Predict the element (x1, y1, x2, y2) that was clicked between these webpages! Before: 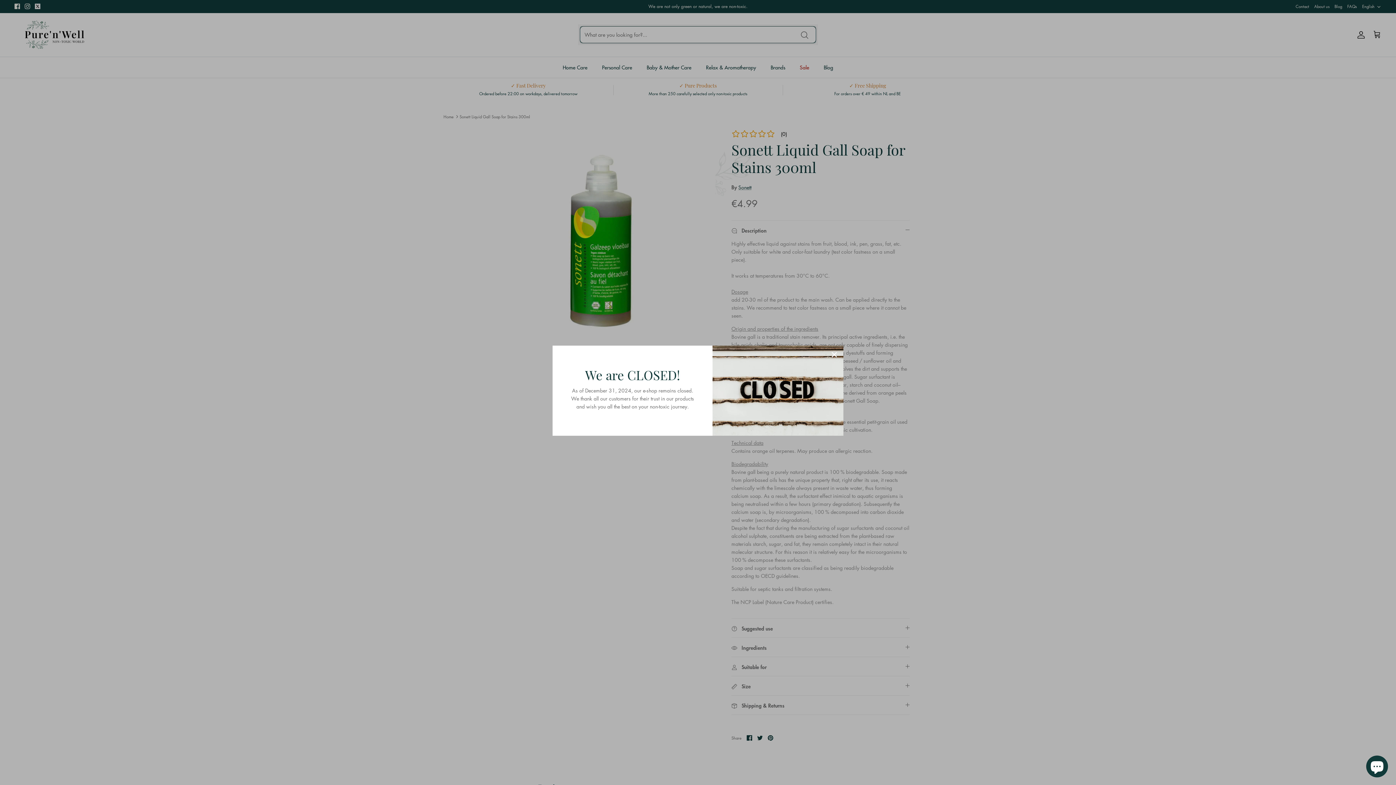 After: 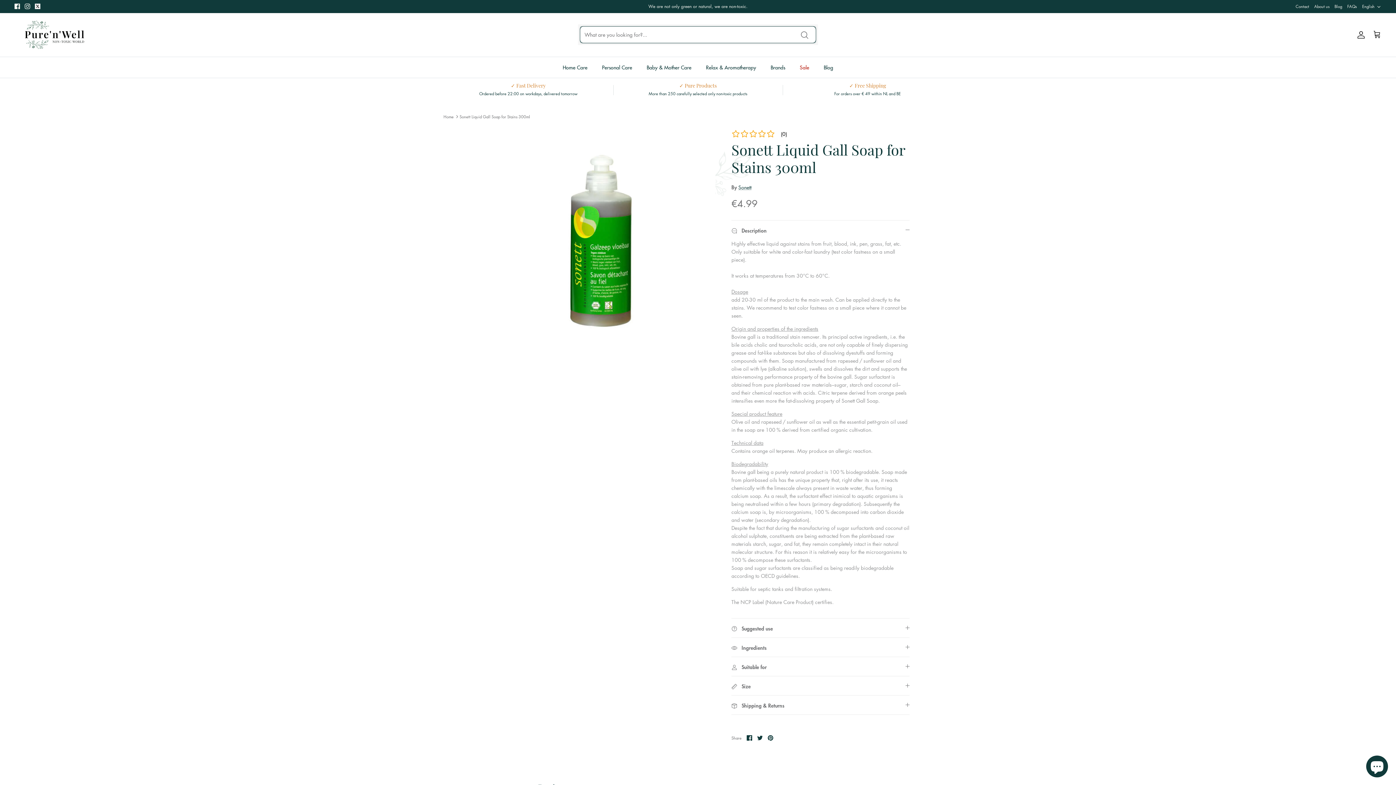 Action: bbox: (826, 346, 842, 362) label: Close